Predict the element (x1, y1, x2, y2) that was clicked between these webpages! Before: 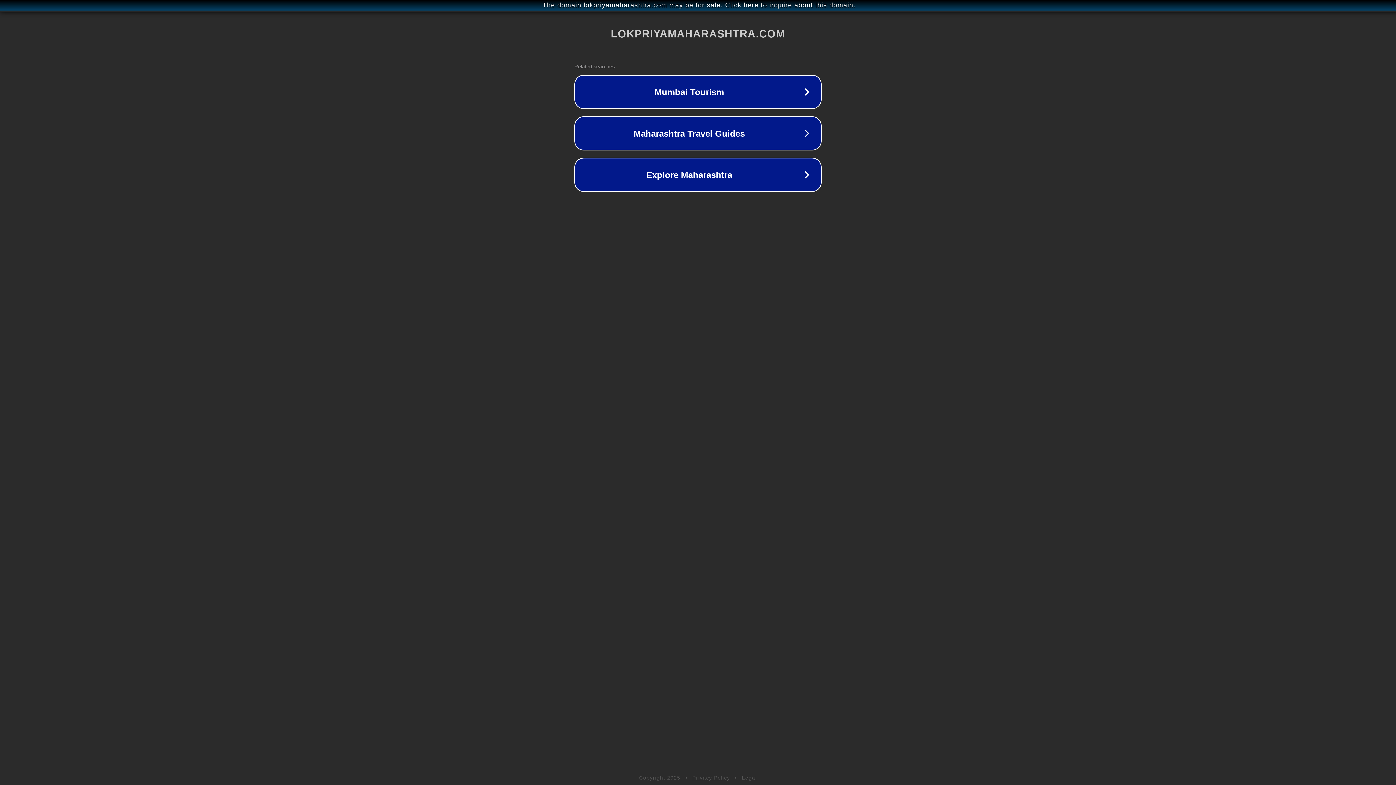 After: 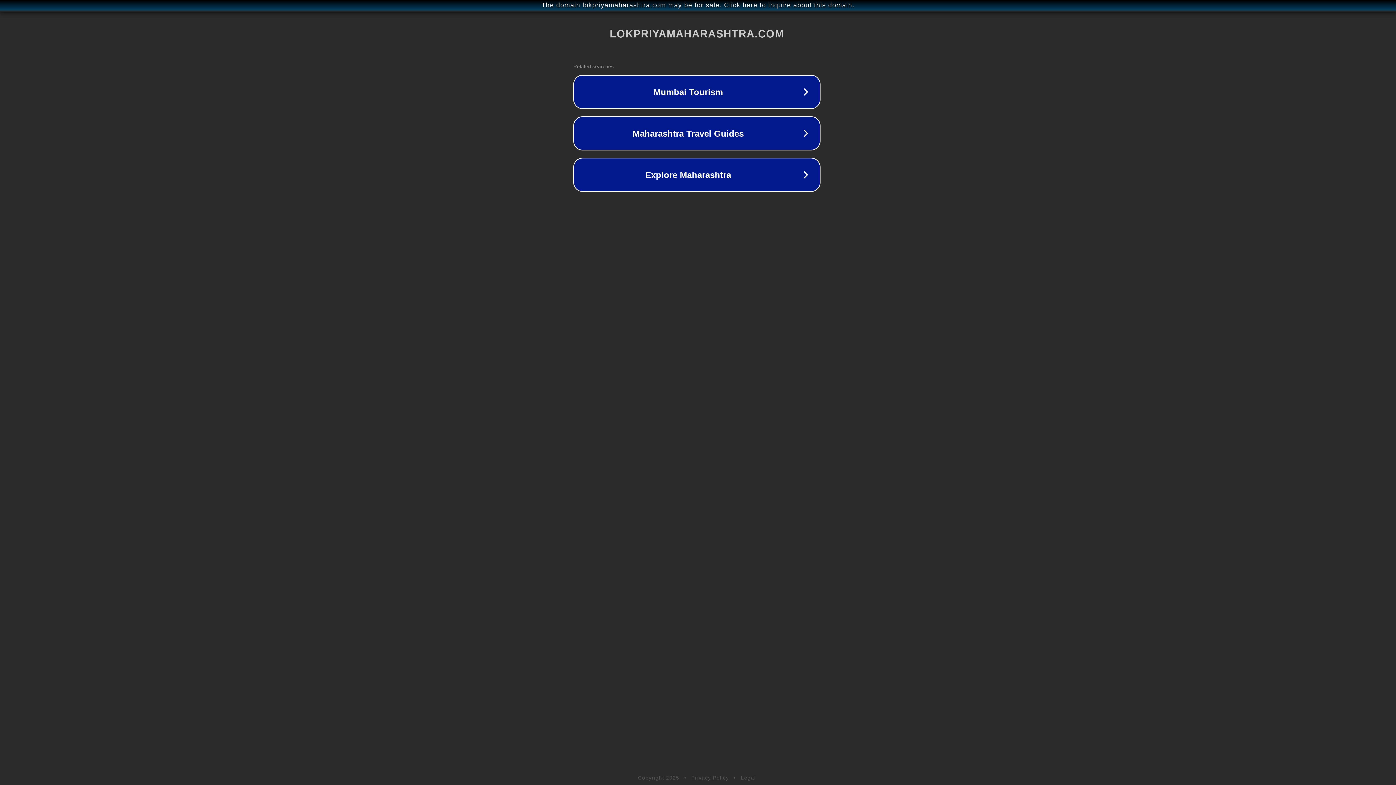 Action: bbox: (1, 1, 1397, 9) label: The domain lokpriyamaharashtra.com may be for sale. Click here to inquire about this domain.